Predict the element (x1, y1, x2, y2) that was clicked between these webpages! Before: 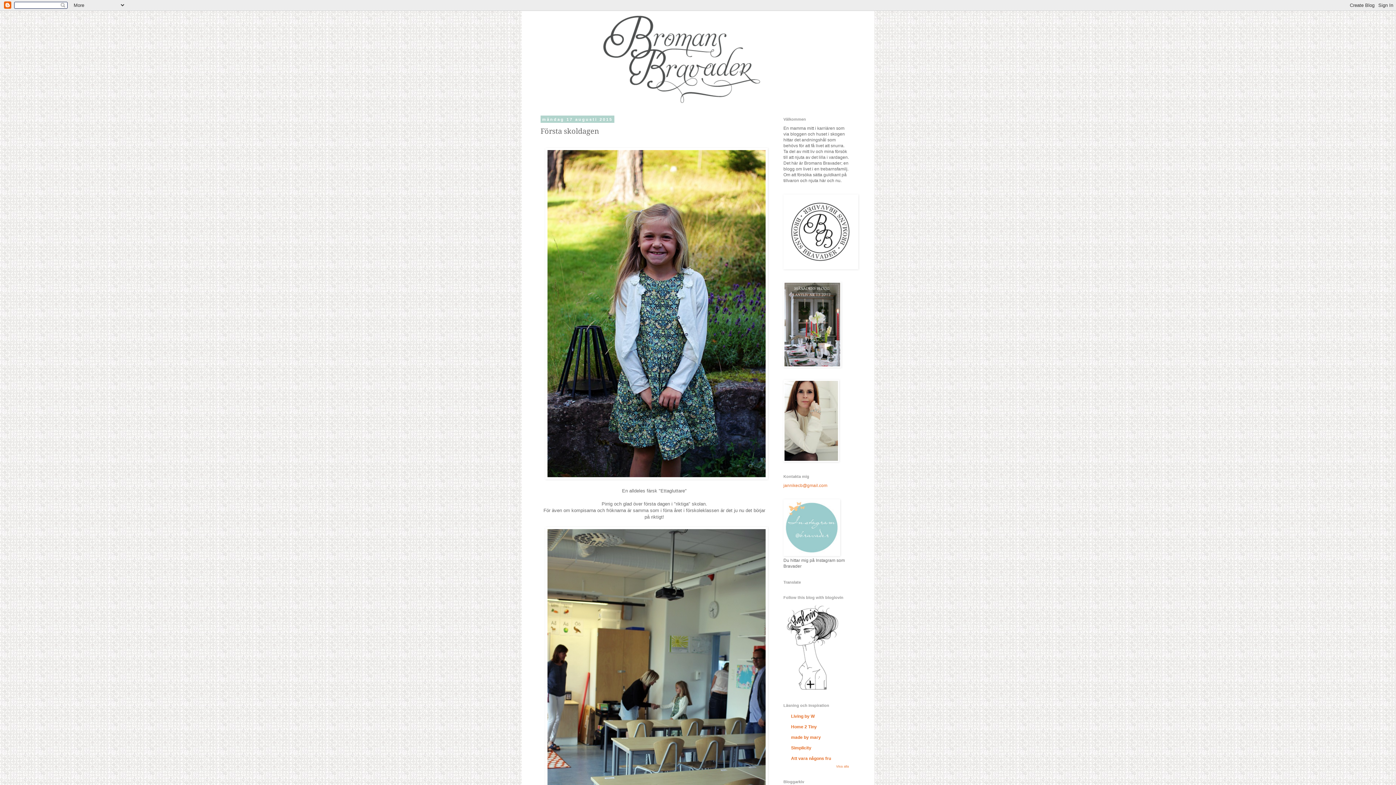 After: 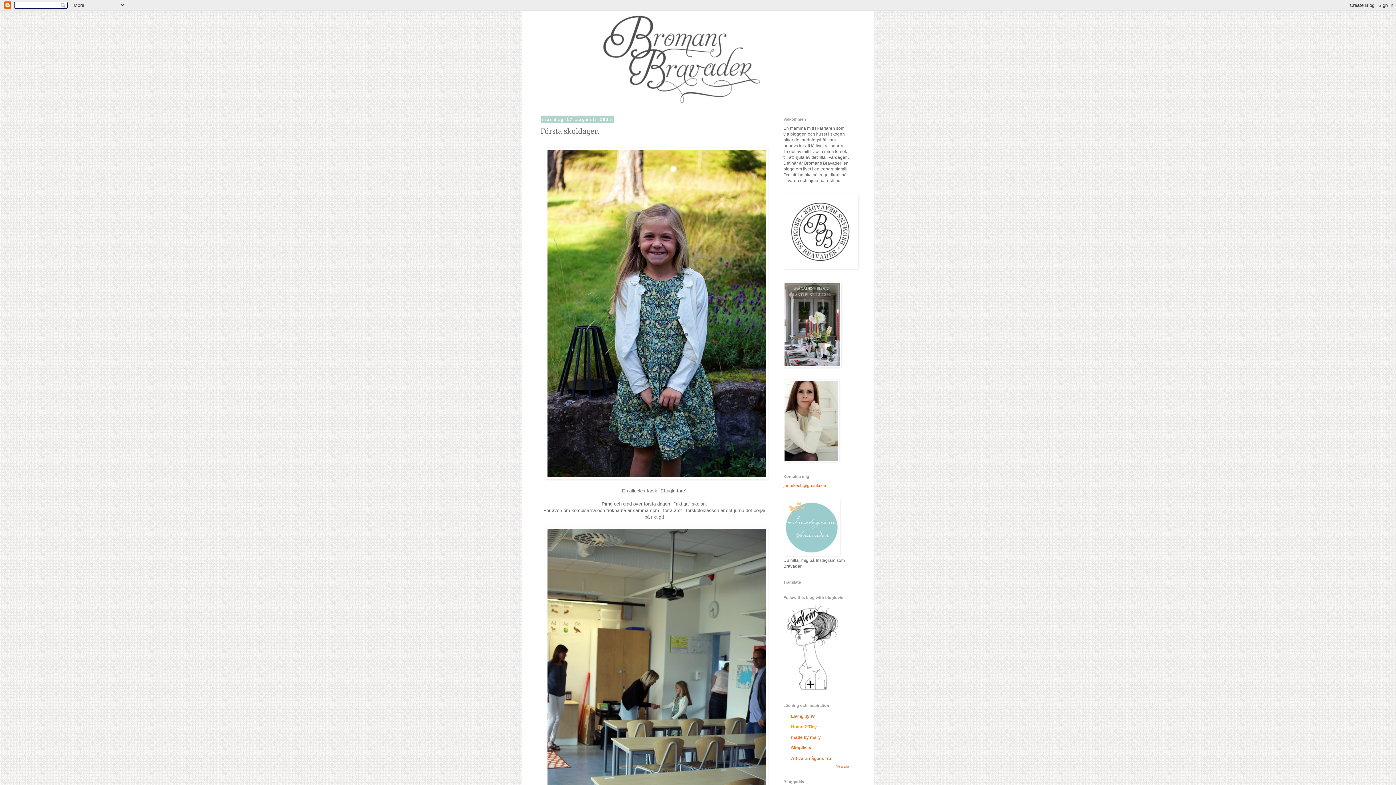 Action: bbox: (791, 724, 817, 729) label: Home 2 Tiny